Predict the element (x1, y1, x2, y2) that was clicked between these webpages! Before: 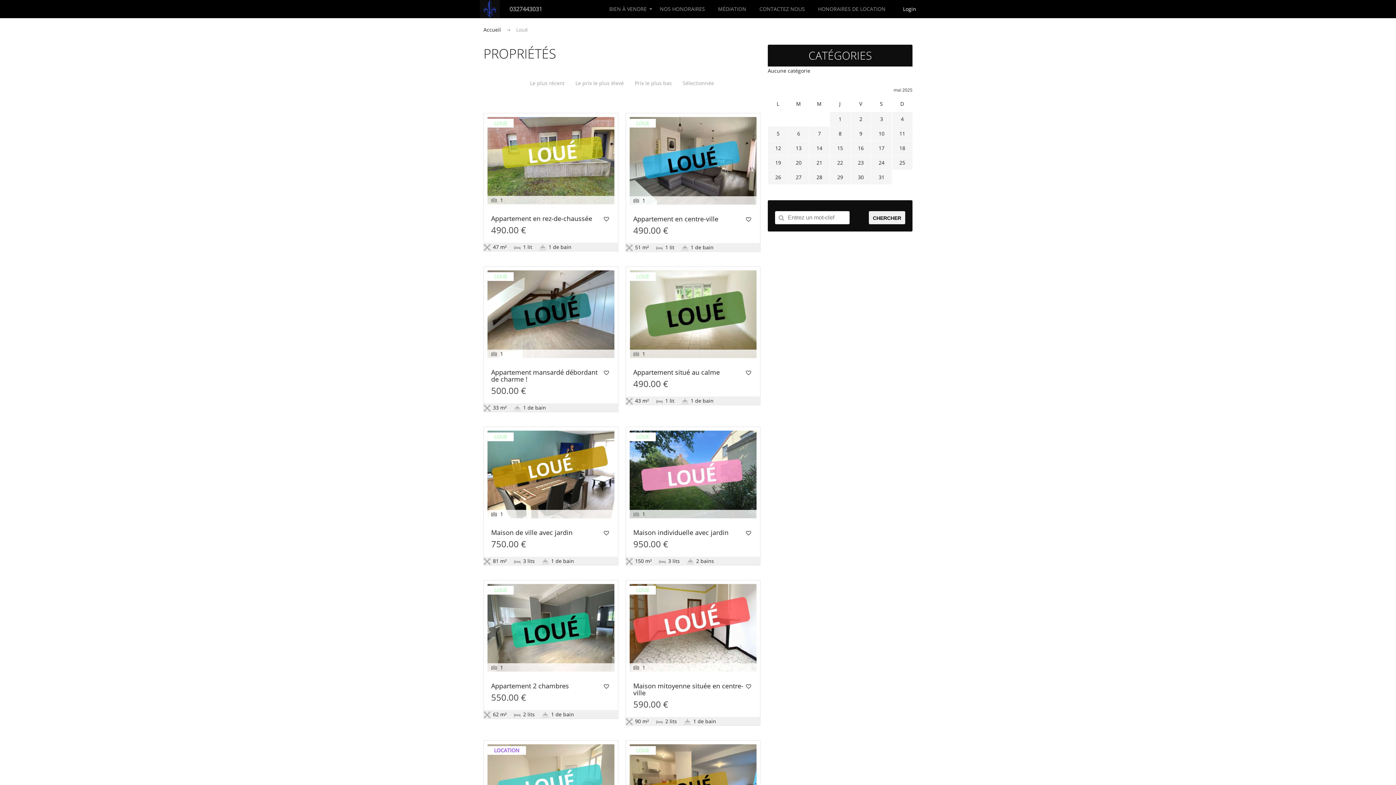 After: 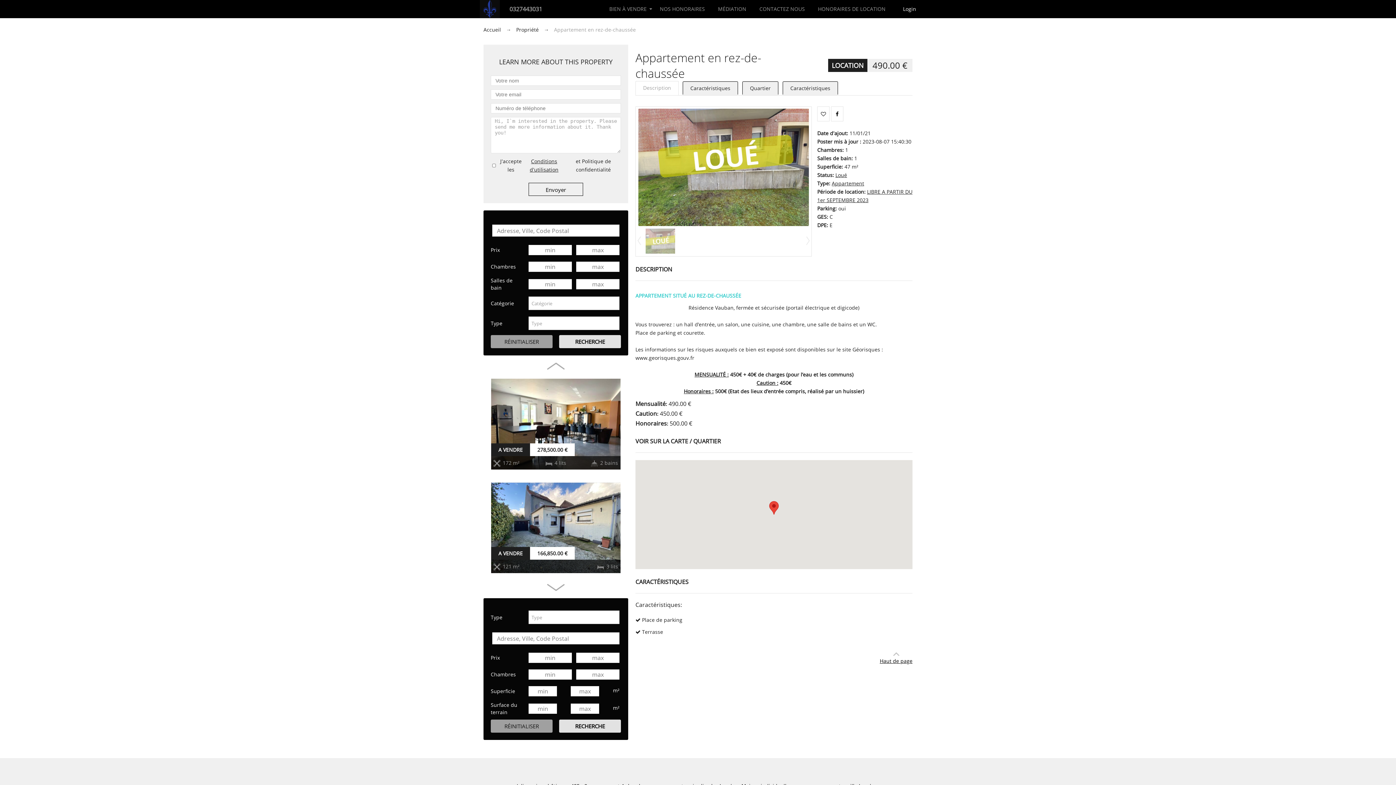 Action: label: Appartement en rez-de-chaussée bbox: (491, 215, 604, 225)